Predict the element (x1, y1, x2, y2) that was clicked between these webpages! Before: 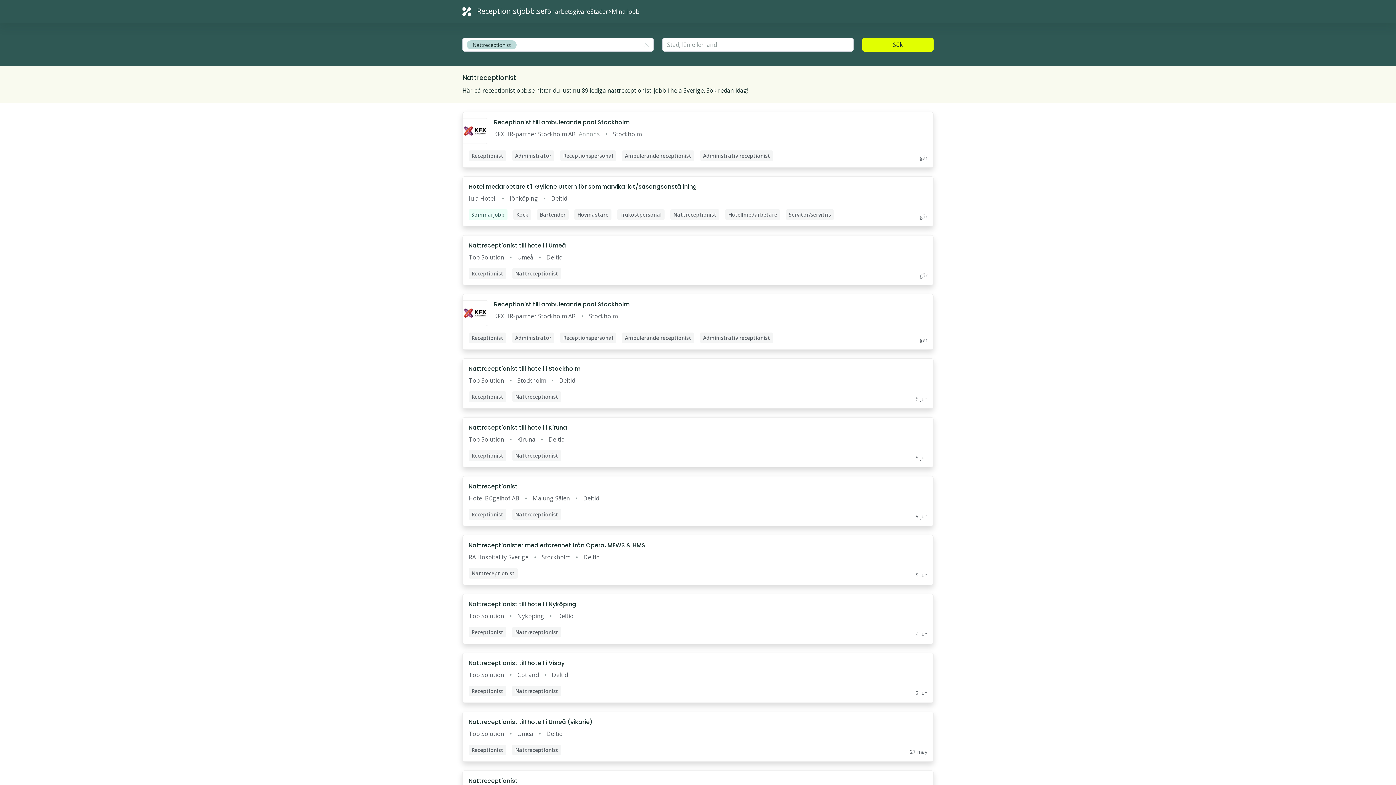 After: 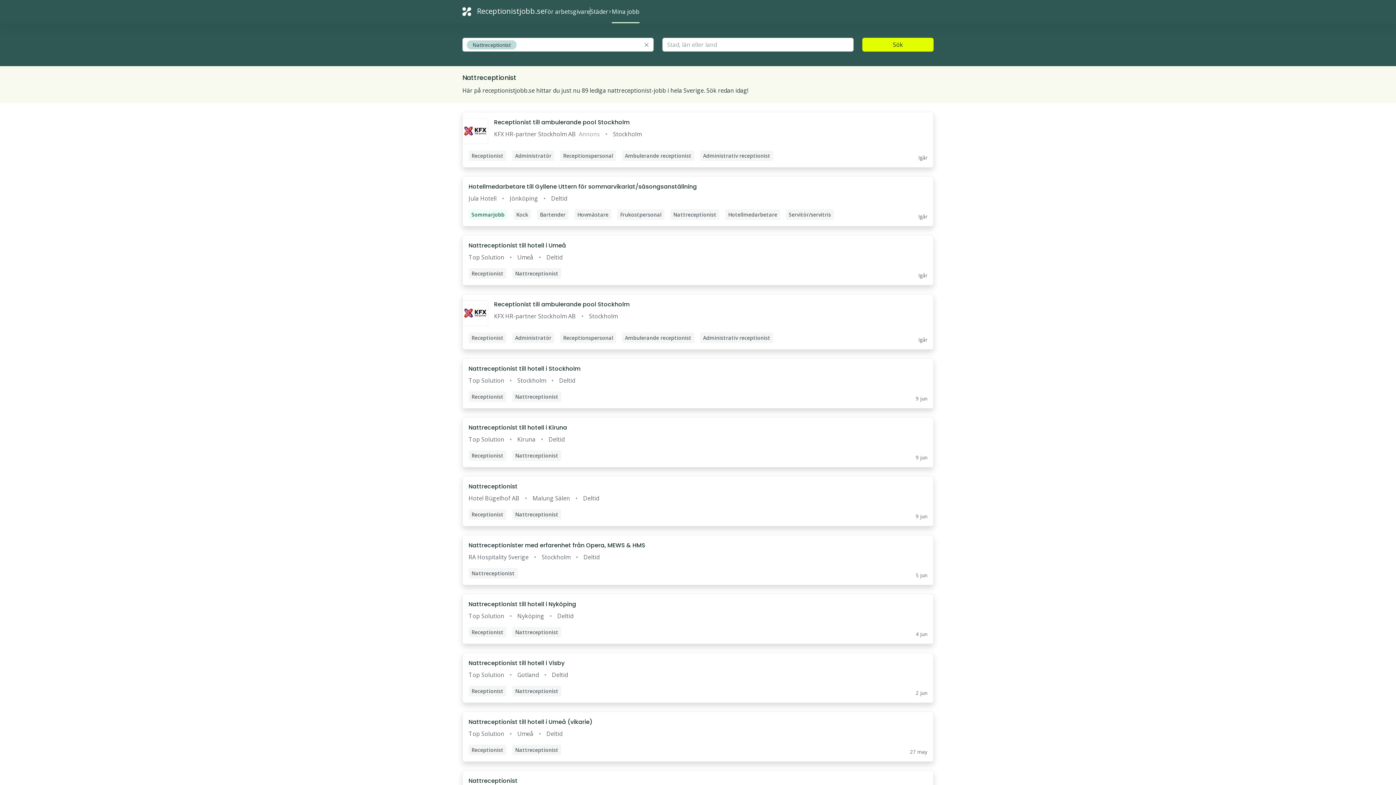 Action: bbox: (612, 5, 639, 17) label: Mina jobb